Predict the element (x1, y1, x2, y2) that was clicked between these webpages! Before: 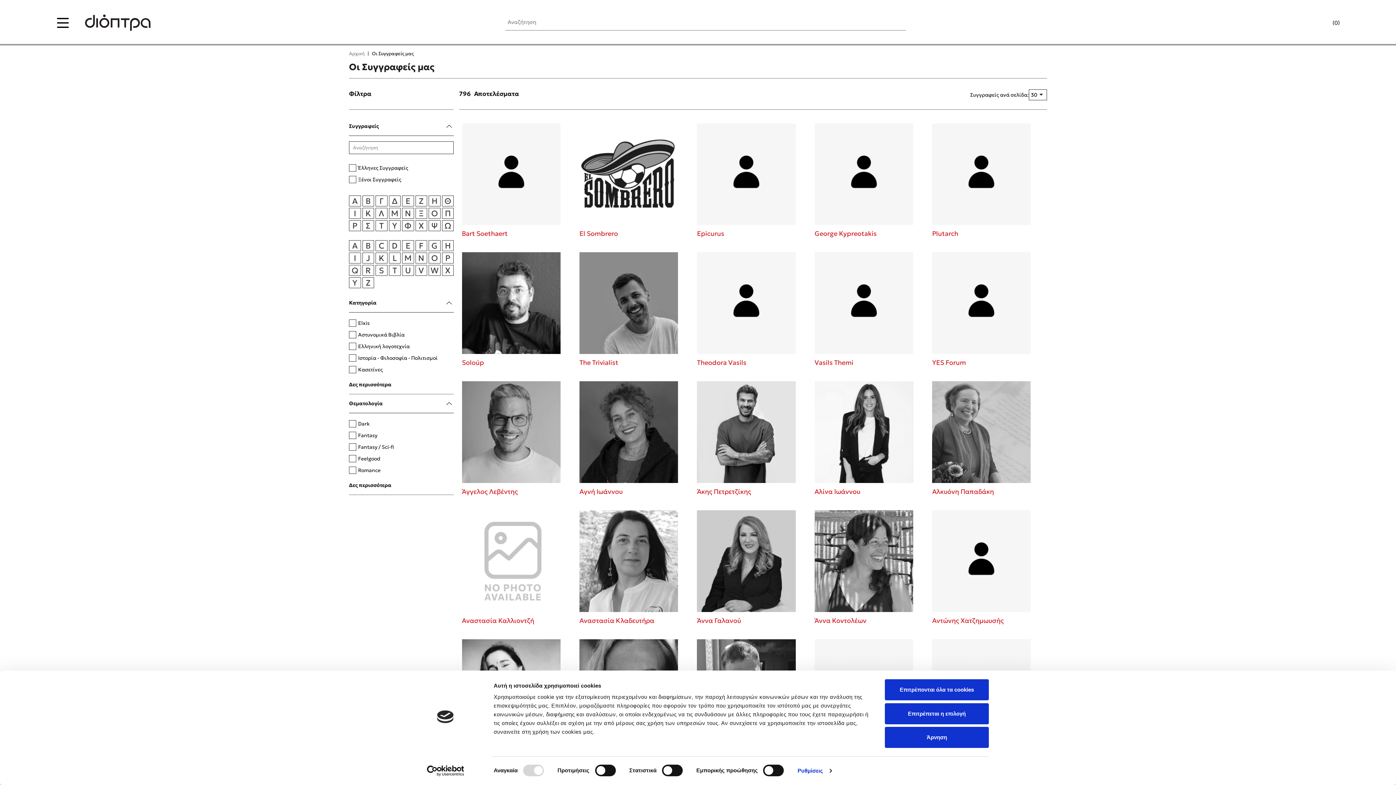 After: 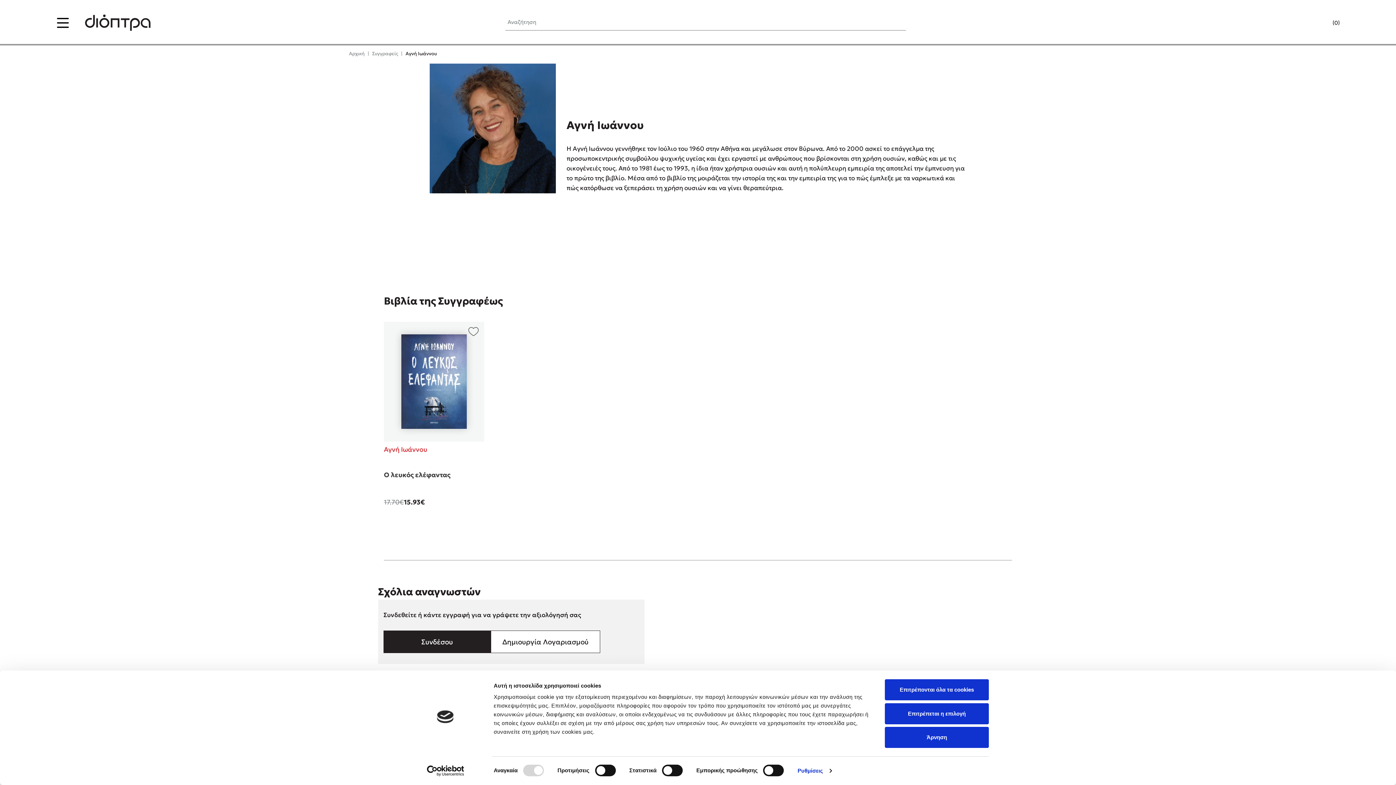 Action: bbox: (579, 381, 678, 505) label: Αγνή Ιωάννου